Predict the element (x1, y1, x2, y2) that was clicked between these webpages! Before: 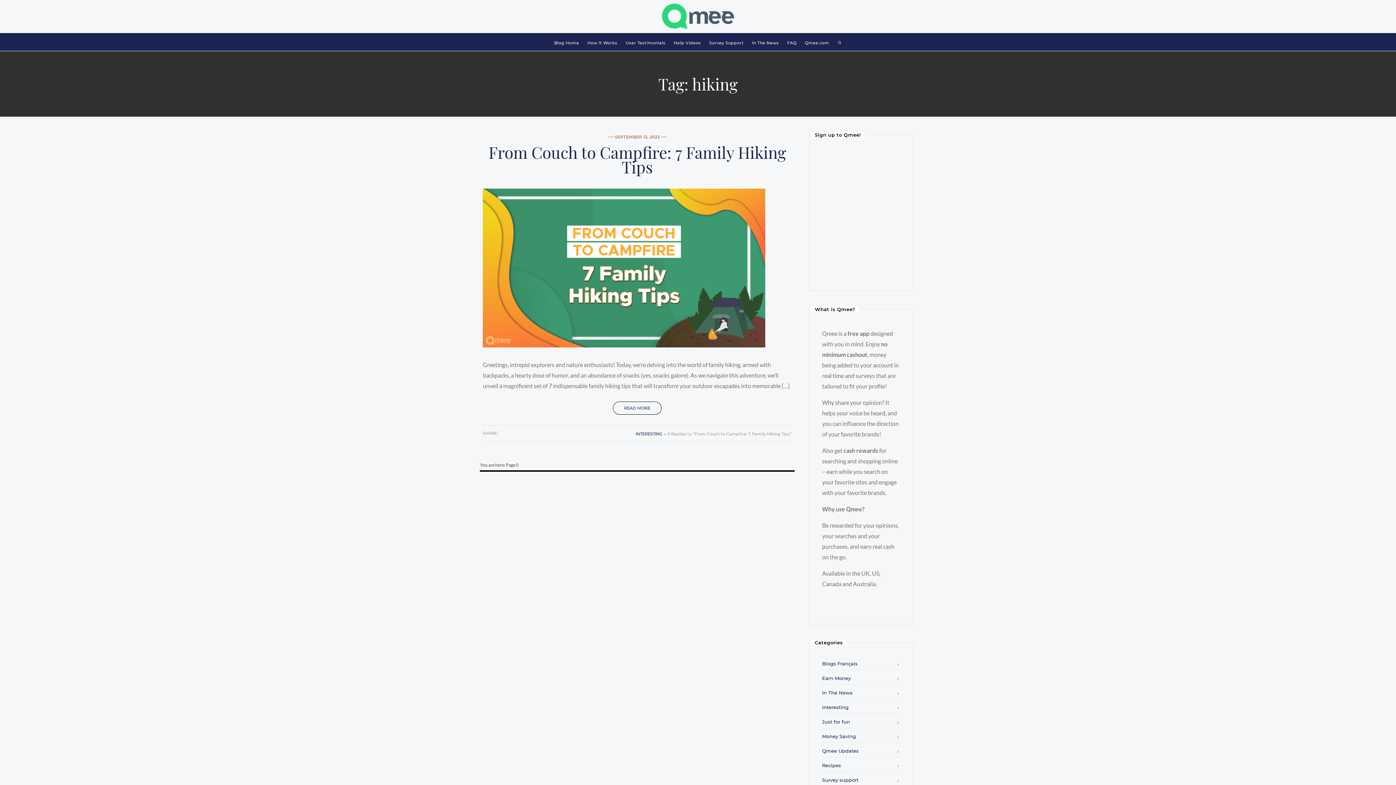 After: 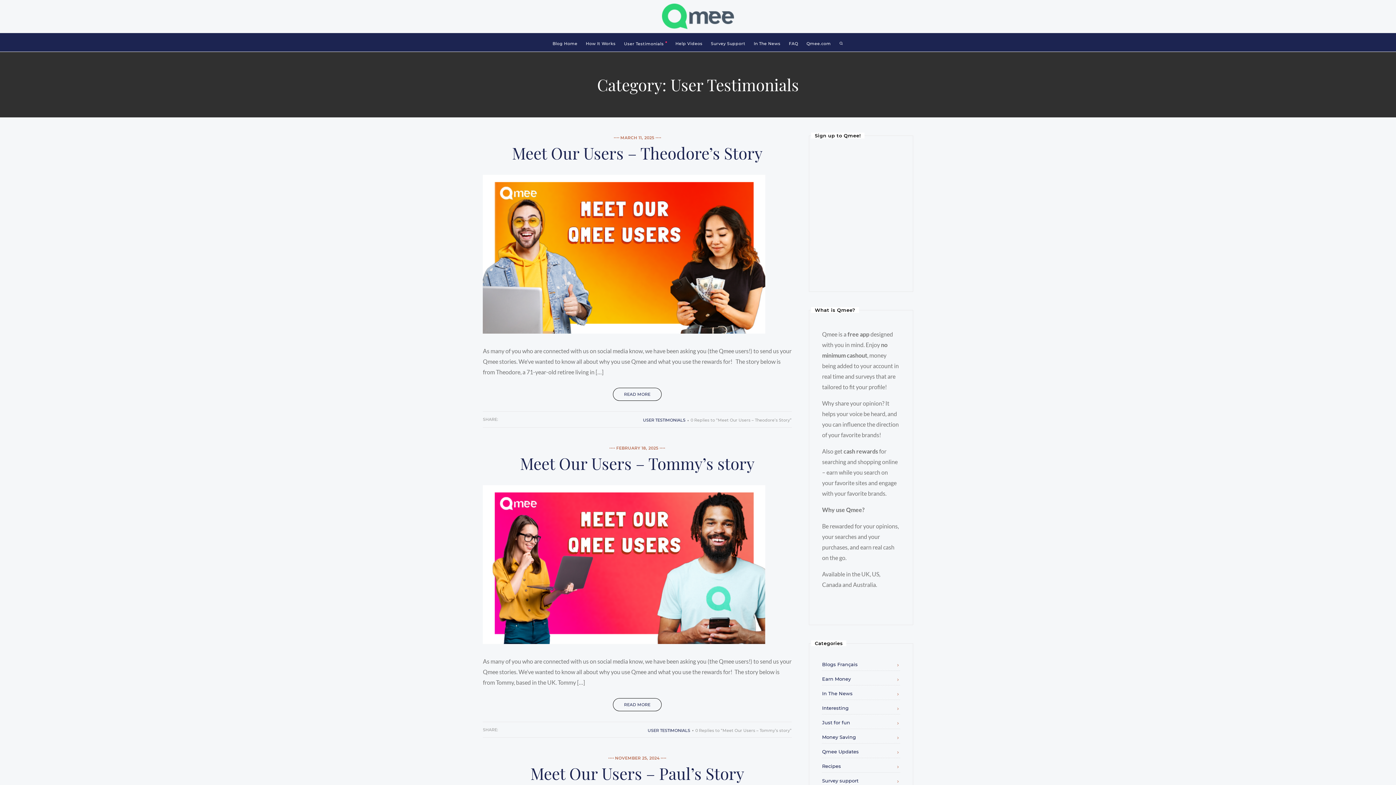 Action: label: User Testimonials bbox: (625, 40, 665, 45)